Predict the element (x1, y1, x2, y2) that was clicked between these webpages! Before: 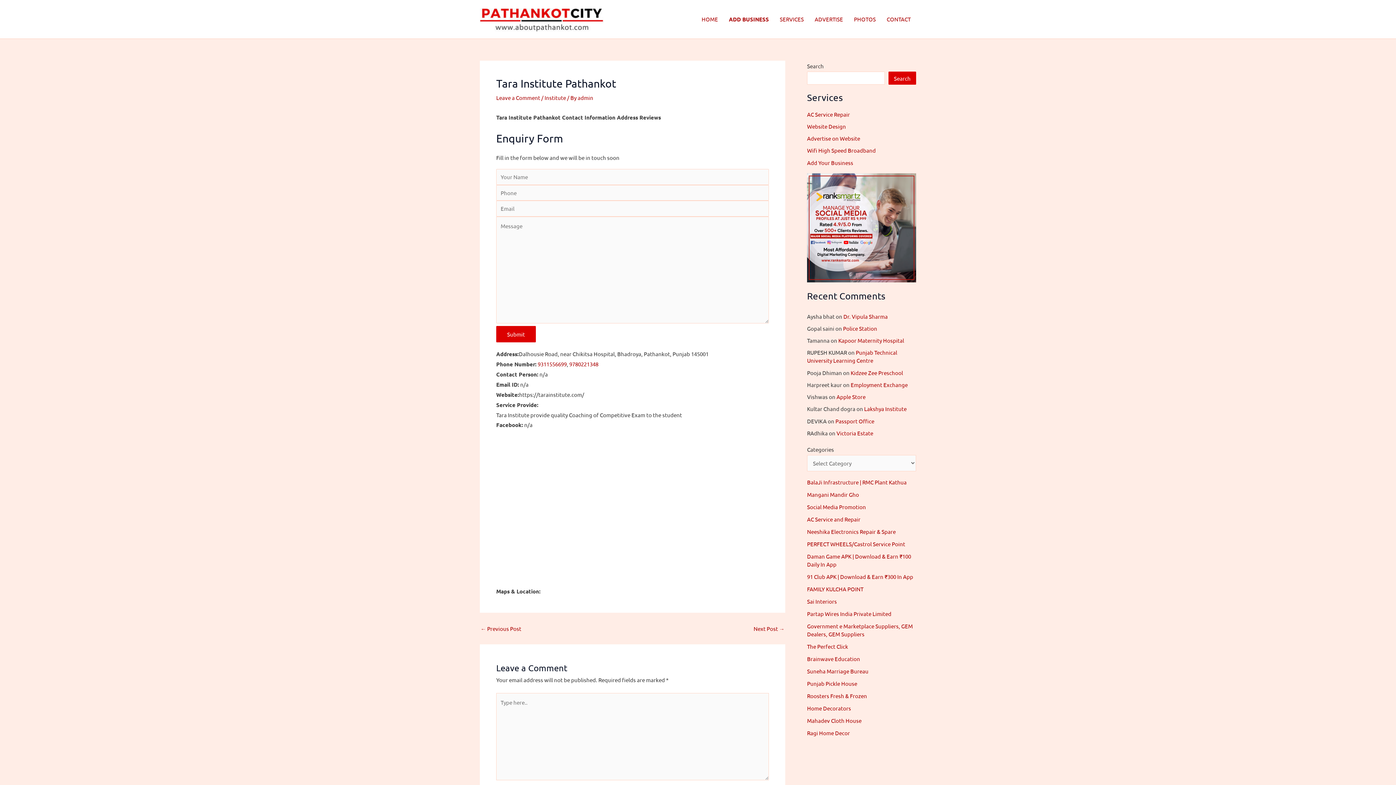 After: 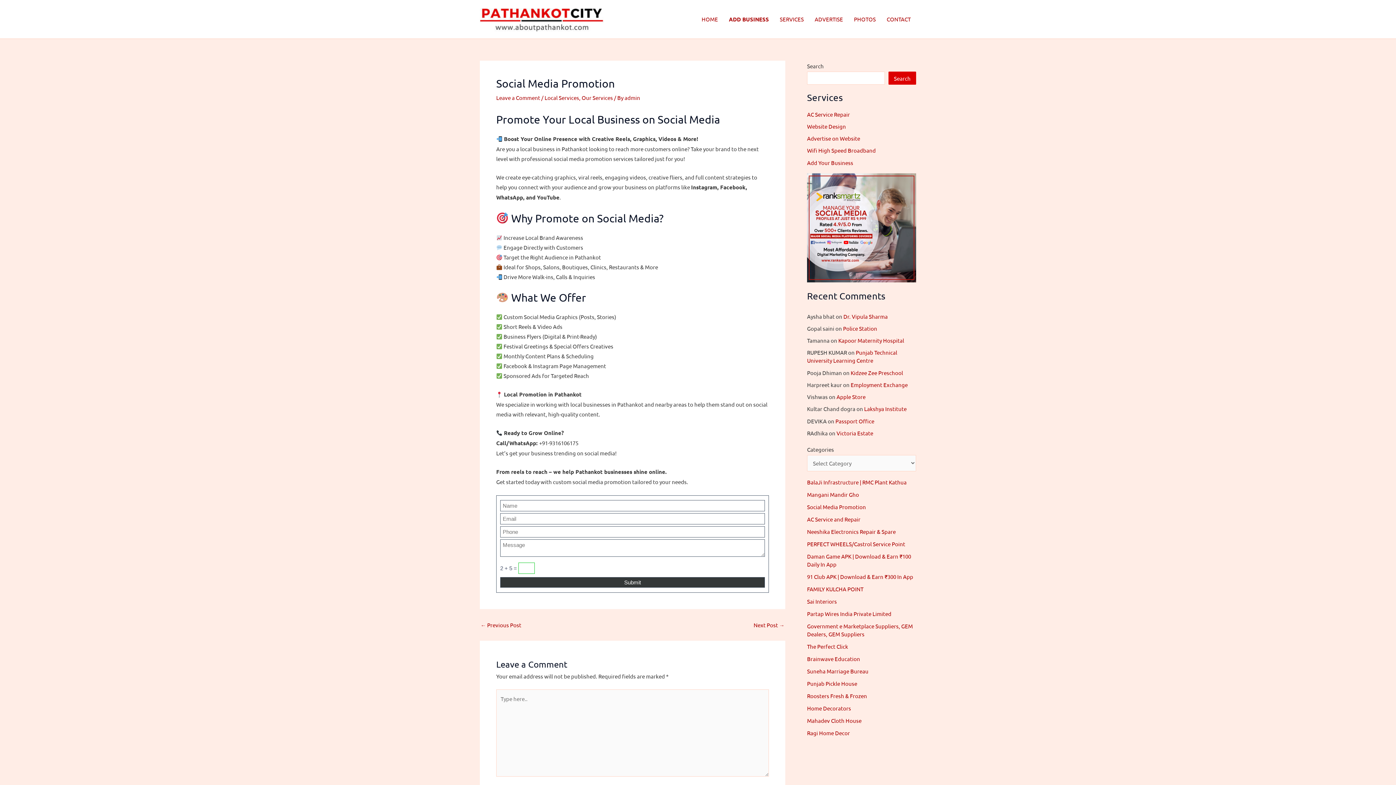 Action: bbox: (807, 223, 916, 230)